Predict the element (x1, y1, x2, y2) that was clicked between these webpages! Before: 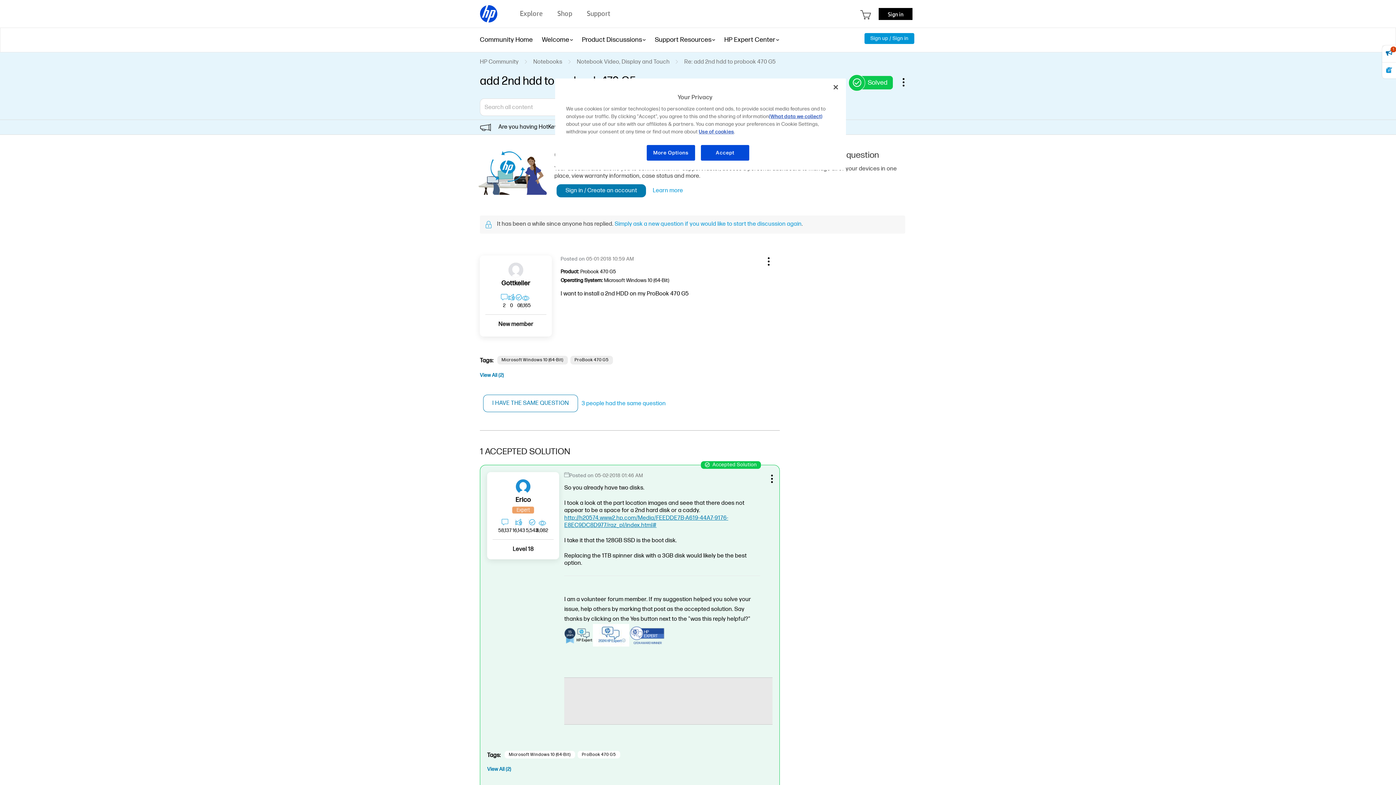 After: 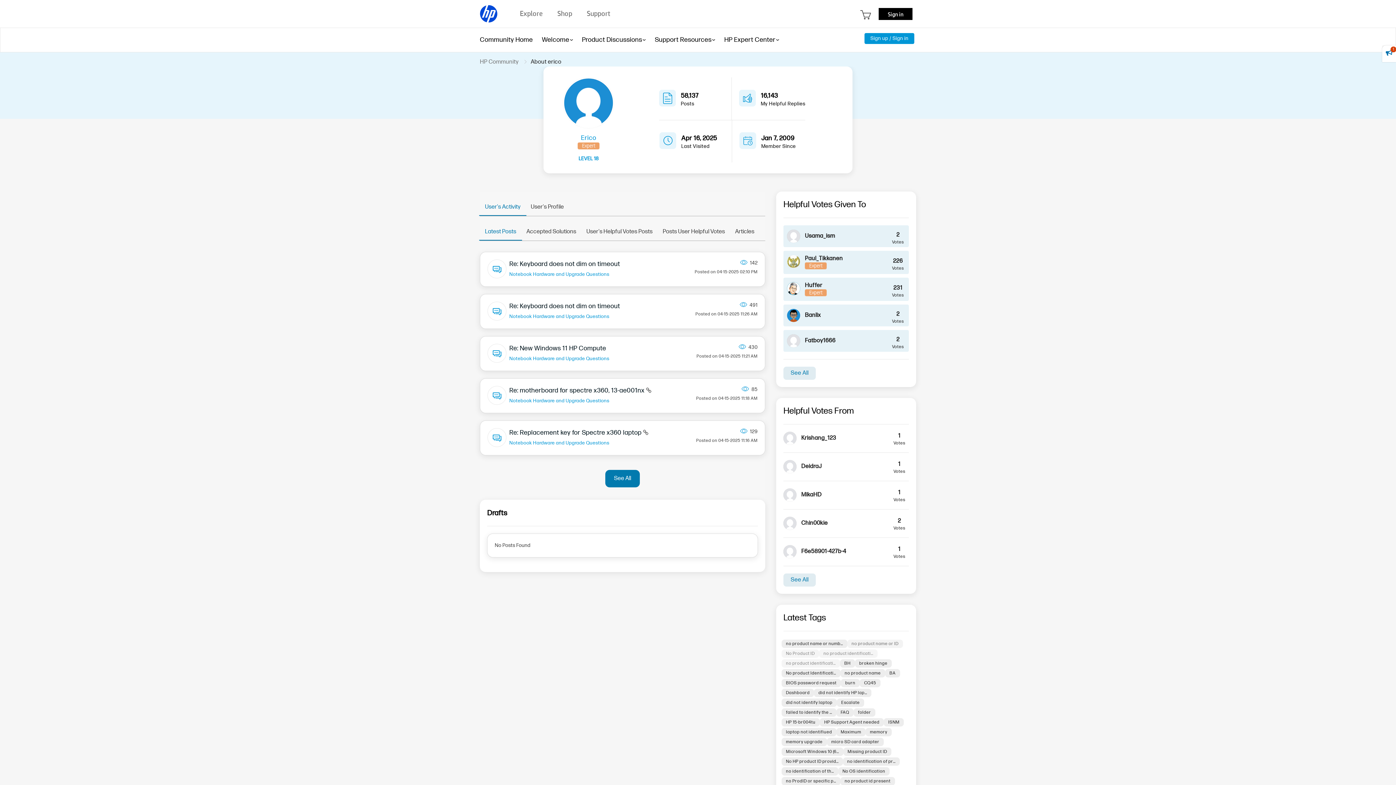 Action: label: View Profile of erico bbox: (515, 494, 530, 505)